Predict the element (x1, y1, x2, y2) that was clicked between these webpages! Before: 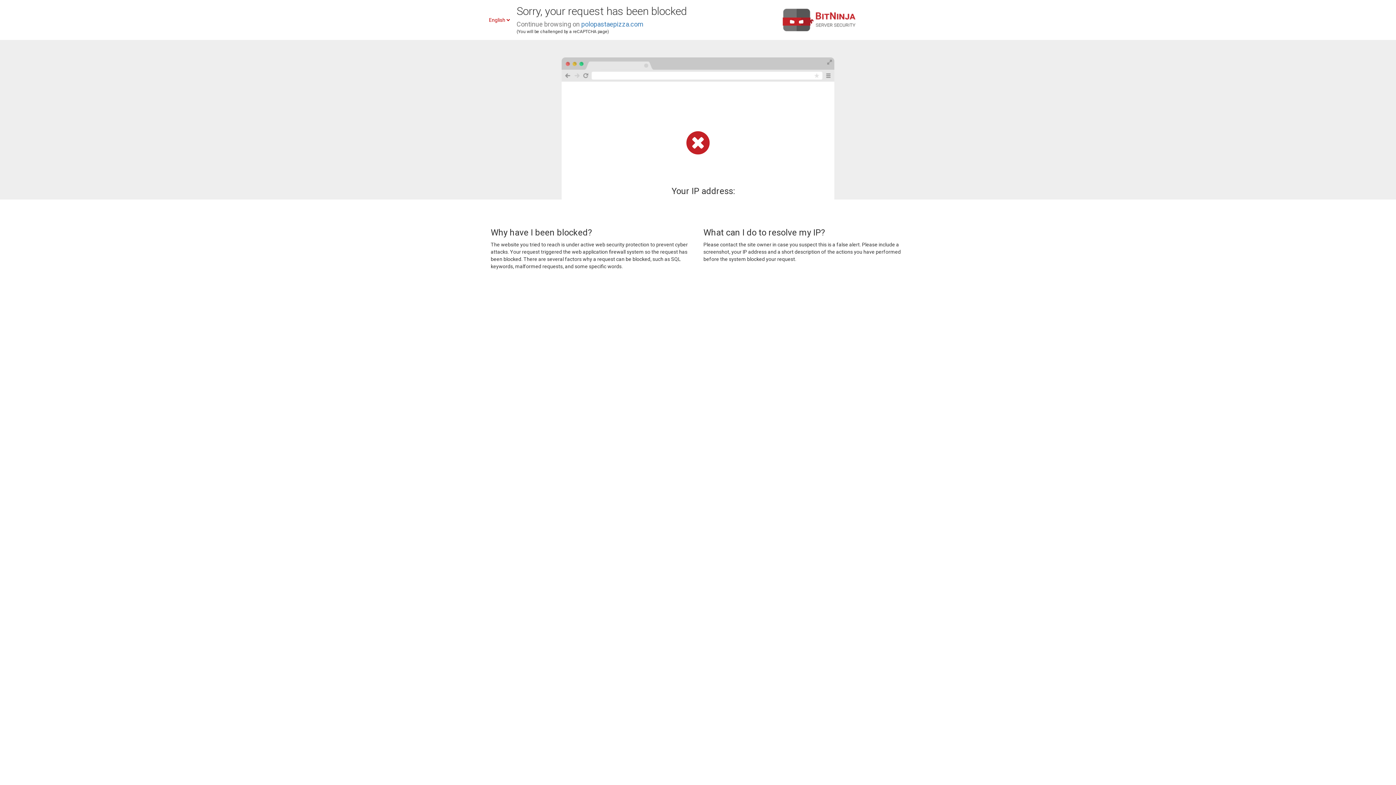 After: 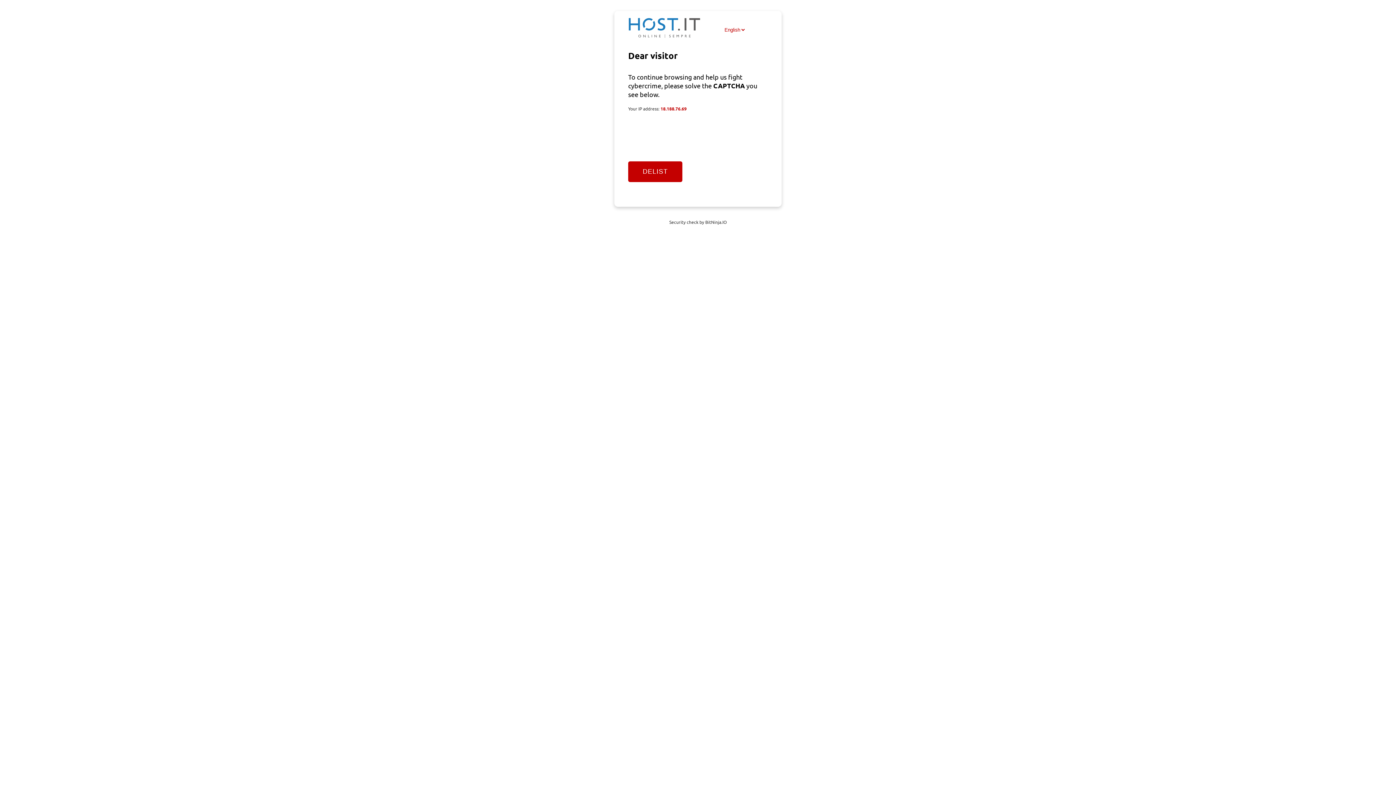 Action: label: polopastaepizza.com bbox: (581, 20, 643, 28)